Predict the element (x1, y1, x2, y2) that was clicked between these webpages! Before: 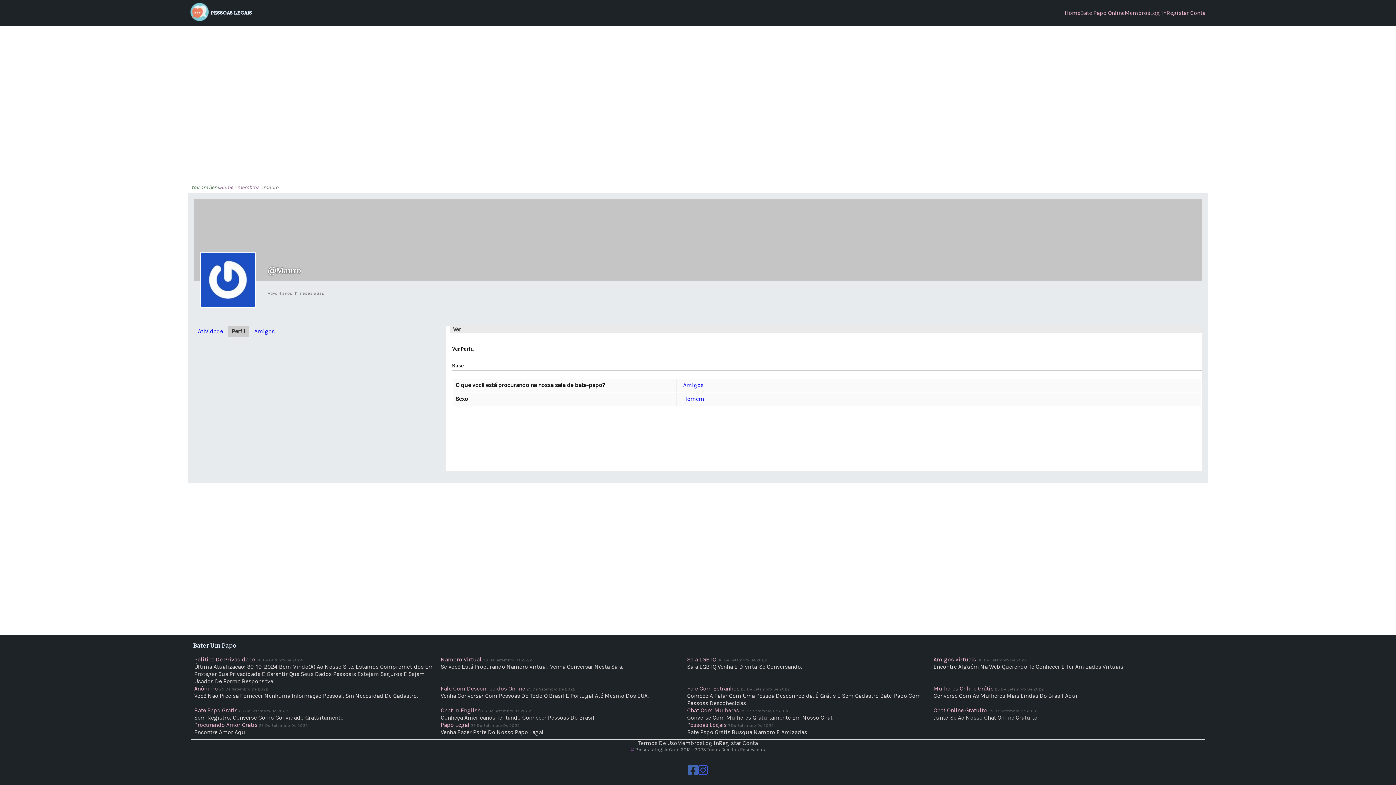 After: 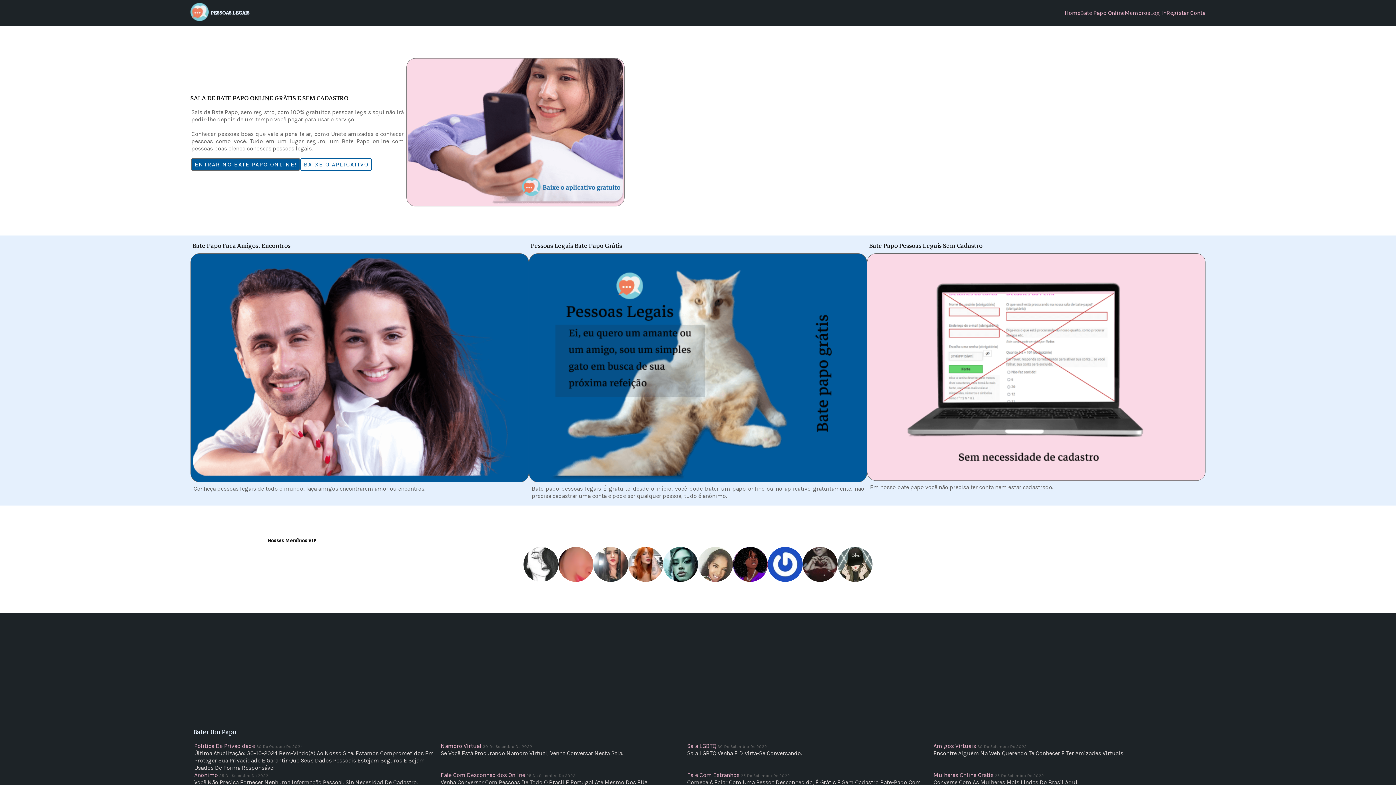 Action: label: Home bbox: (219, 184, 233, 190)